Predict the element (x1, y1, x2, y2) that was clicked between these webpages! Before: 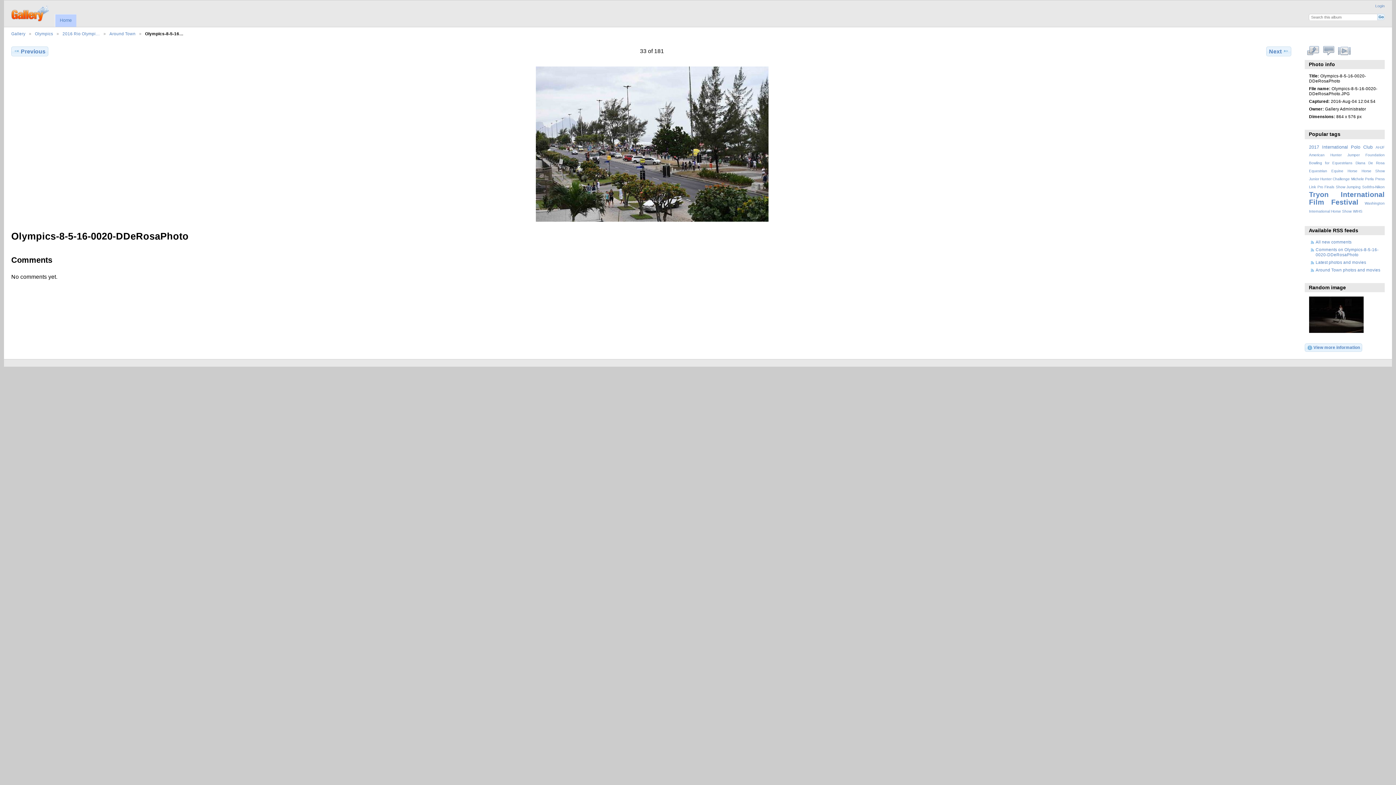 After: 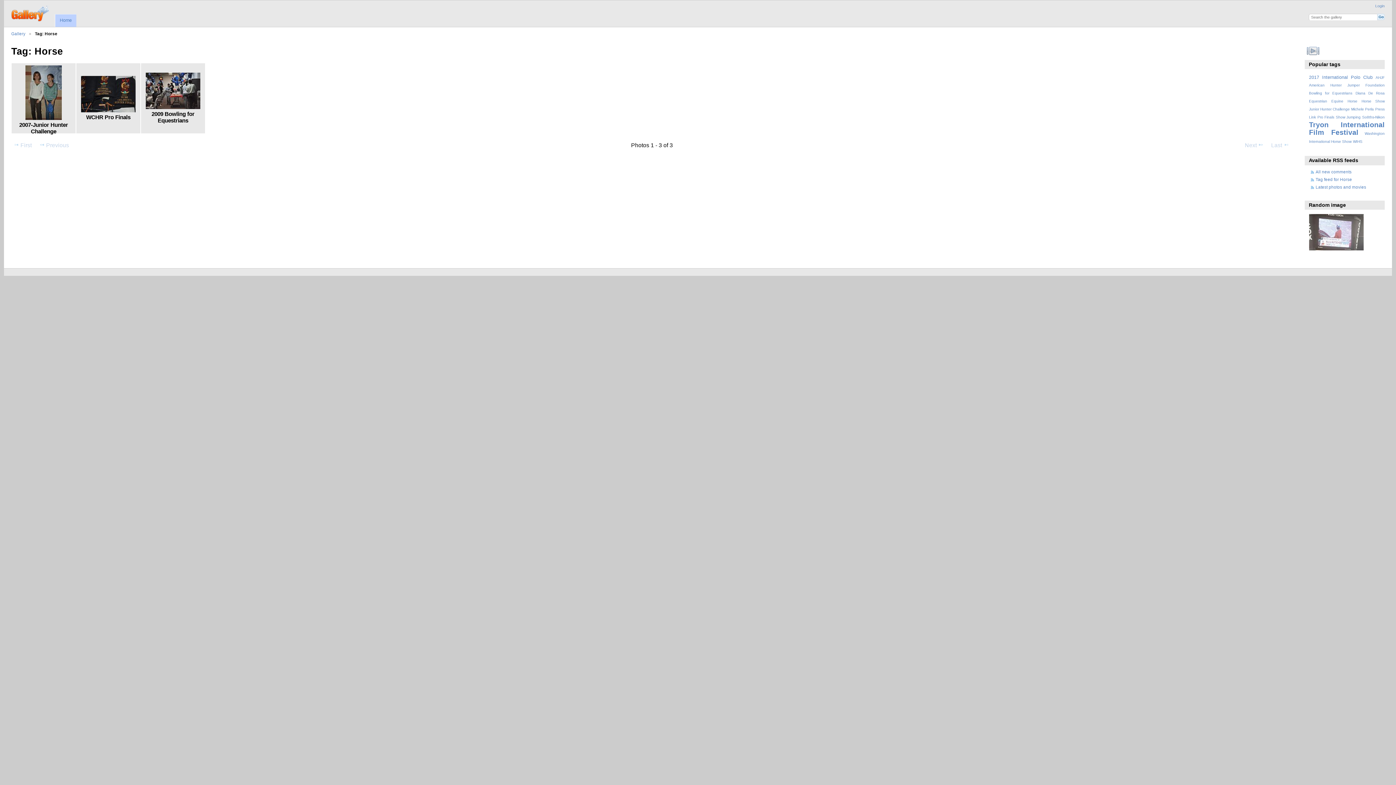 Action: bbox: (1347, 169, 1357, 173) label: Horse